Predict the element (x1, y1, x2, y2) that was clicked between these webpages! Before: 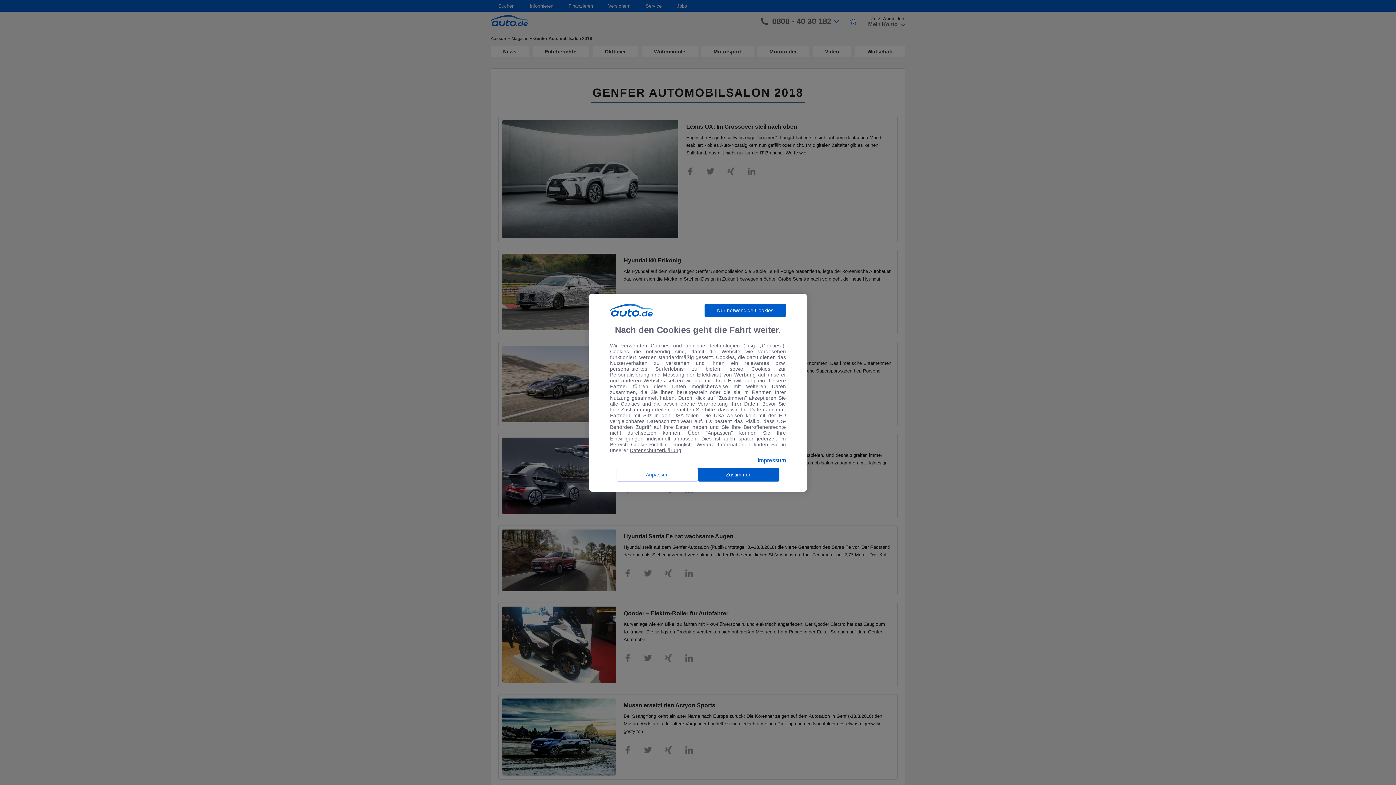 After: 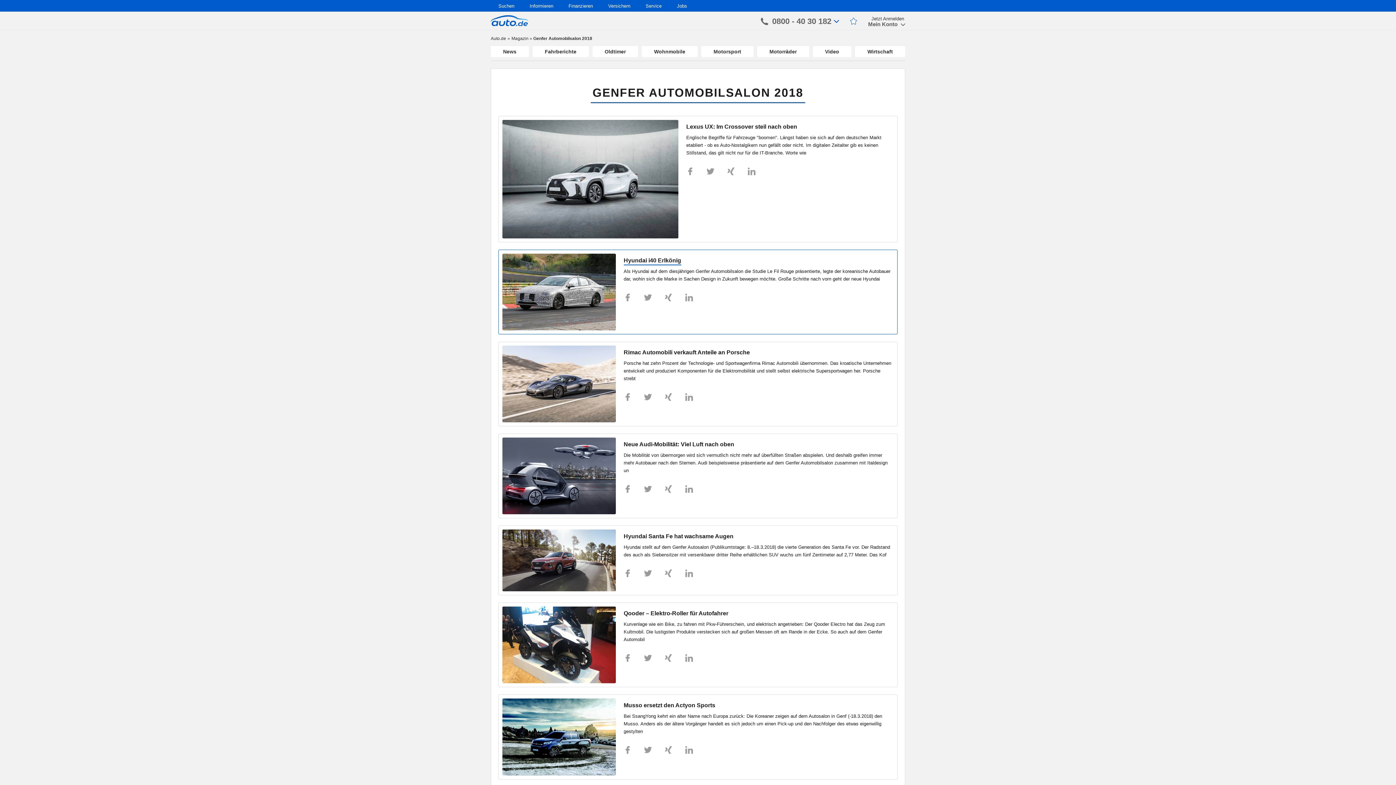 Action: label: Nur notwendige Cookies bbox: (704, 303, 786, 316)